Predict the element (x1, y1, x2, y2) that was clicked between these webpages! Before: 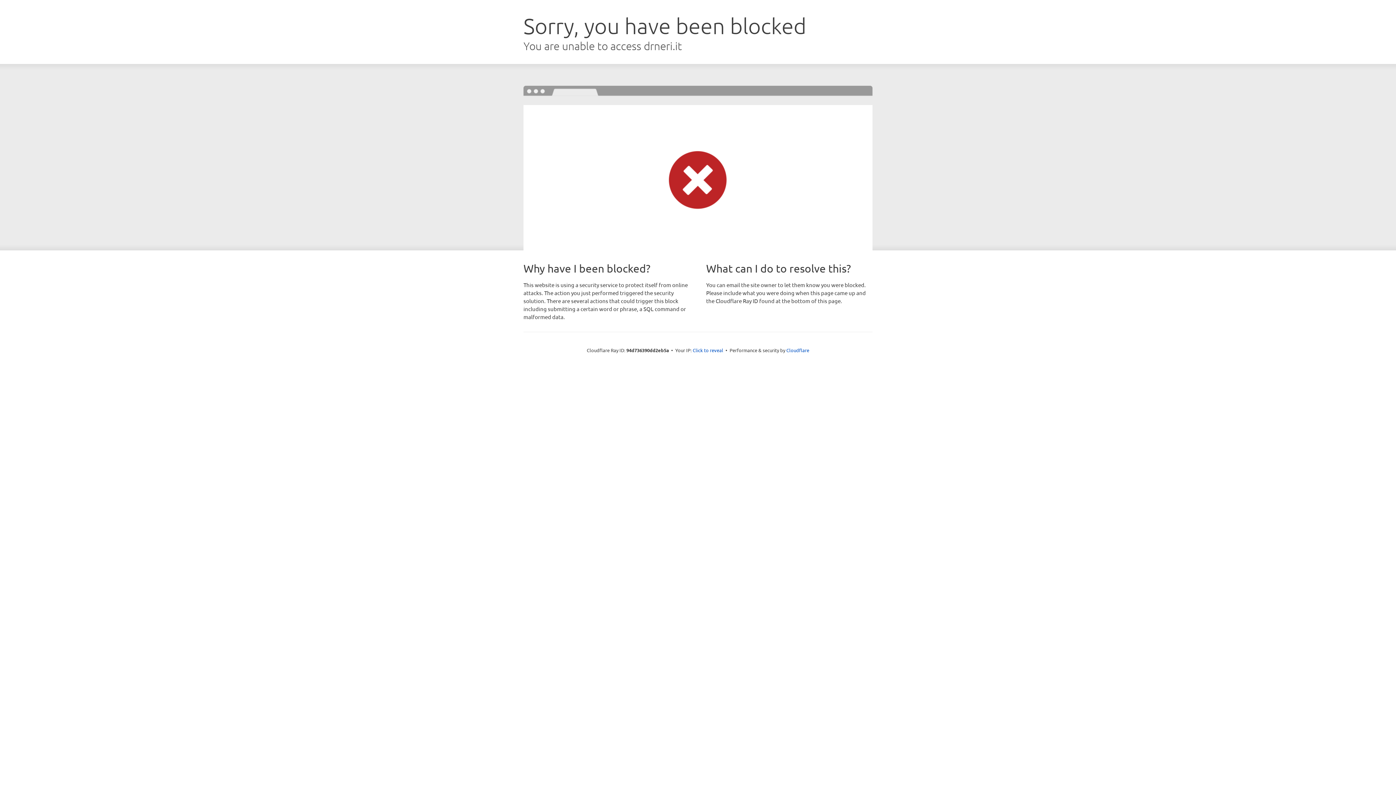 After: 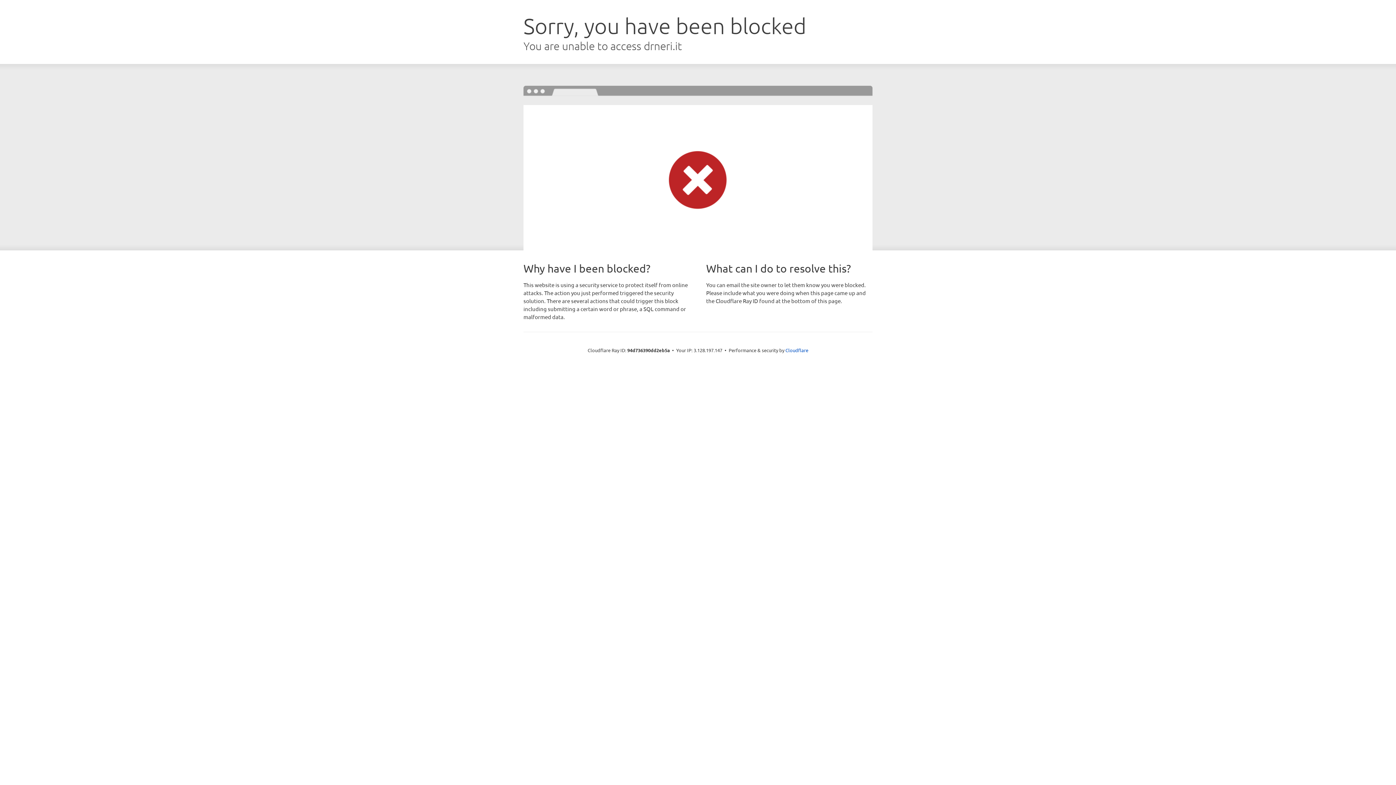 Action: label: Click to reveal bbox: (692, 346, 723, 353)